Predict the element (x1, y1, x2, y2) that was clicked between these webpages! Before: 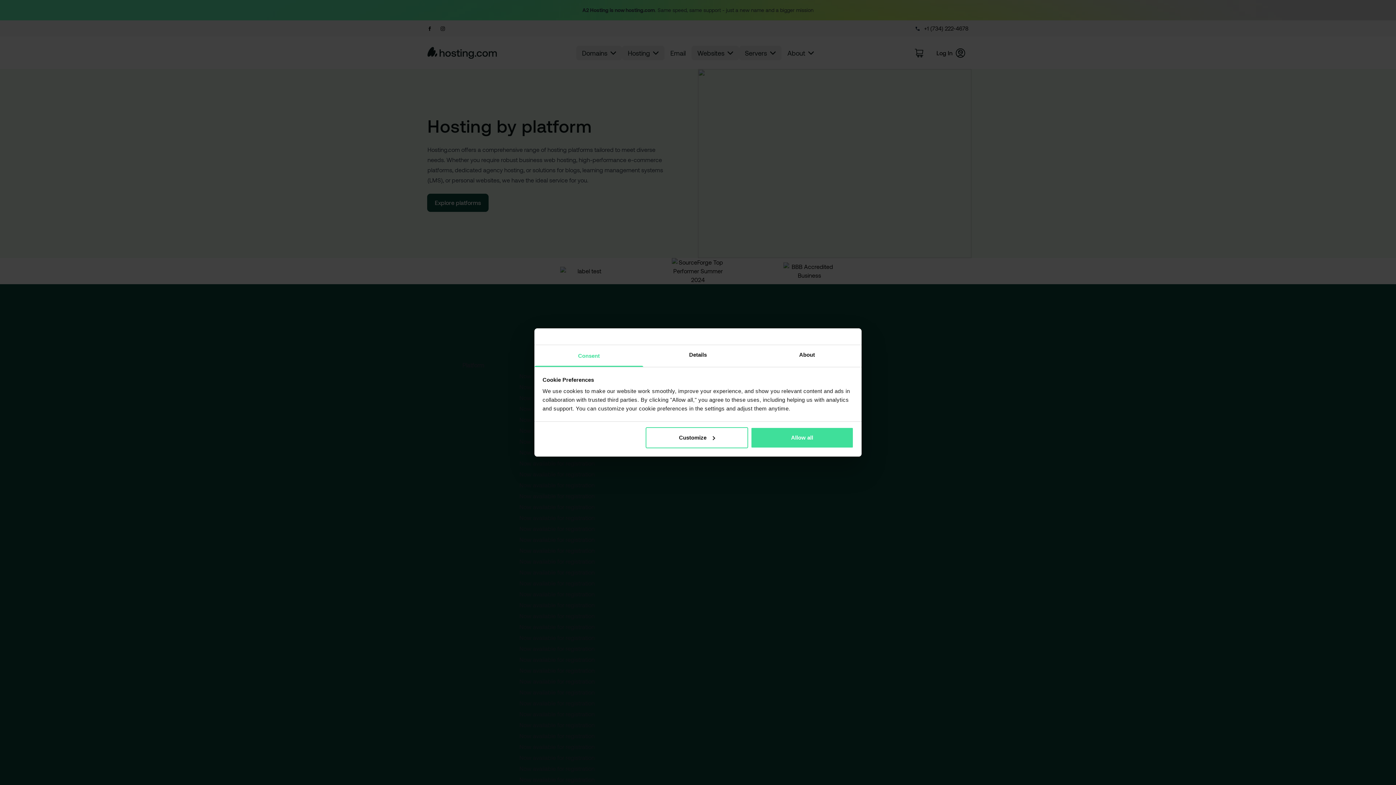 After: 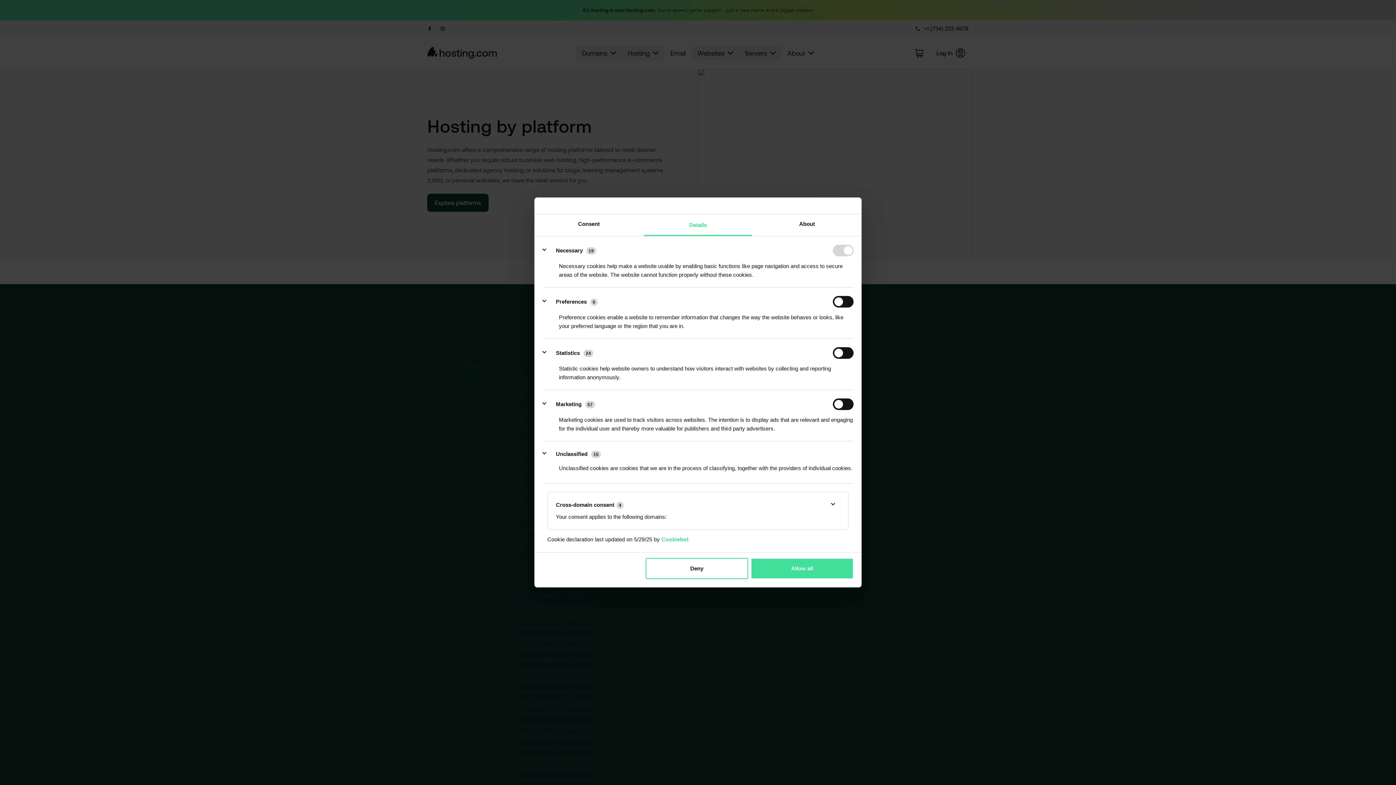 Action: label: Details bbox: (643, 345, 752, 367)